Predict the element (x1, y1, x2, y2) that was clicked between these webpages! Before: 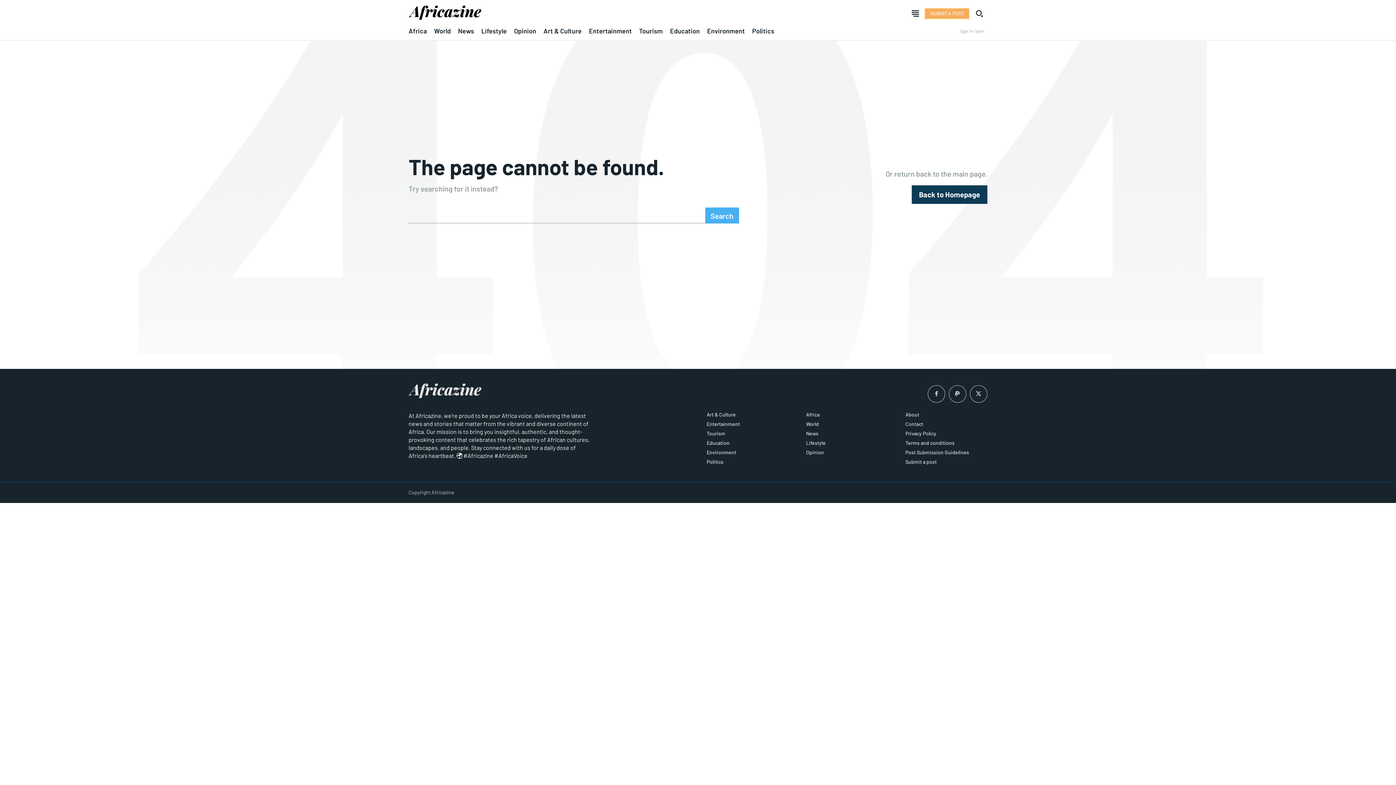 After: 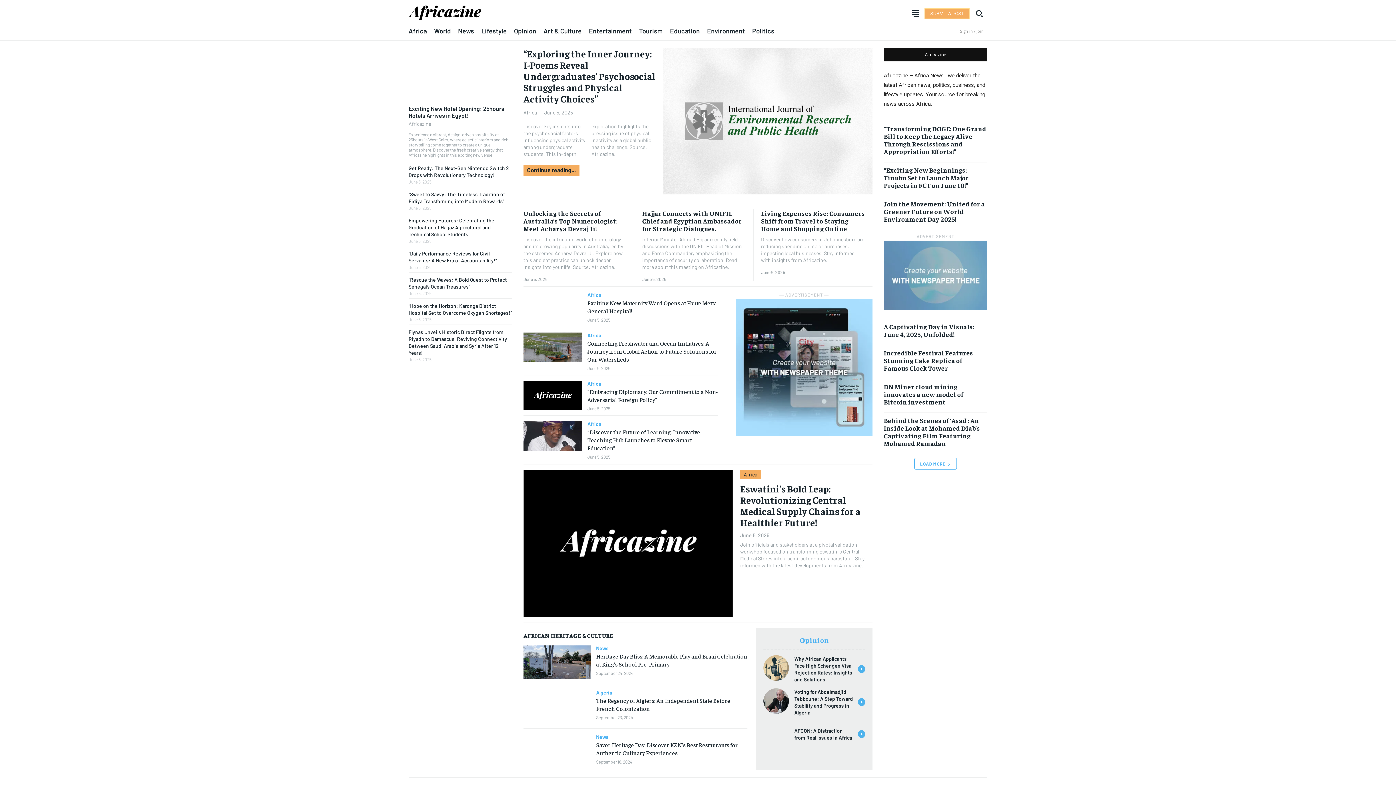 Action: label: homepagebutton bbox: (911, 185, 987, 203)